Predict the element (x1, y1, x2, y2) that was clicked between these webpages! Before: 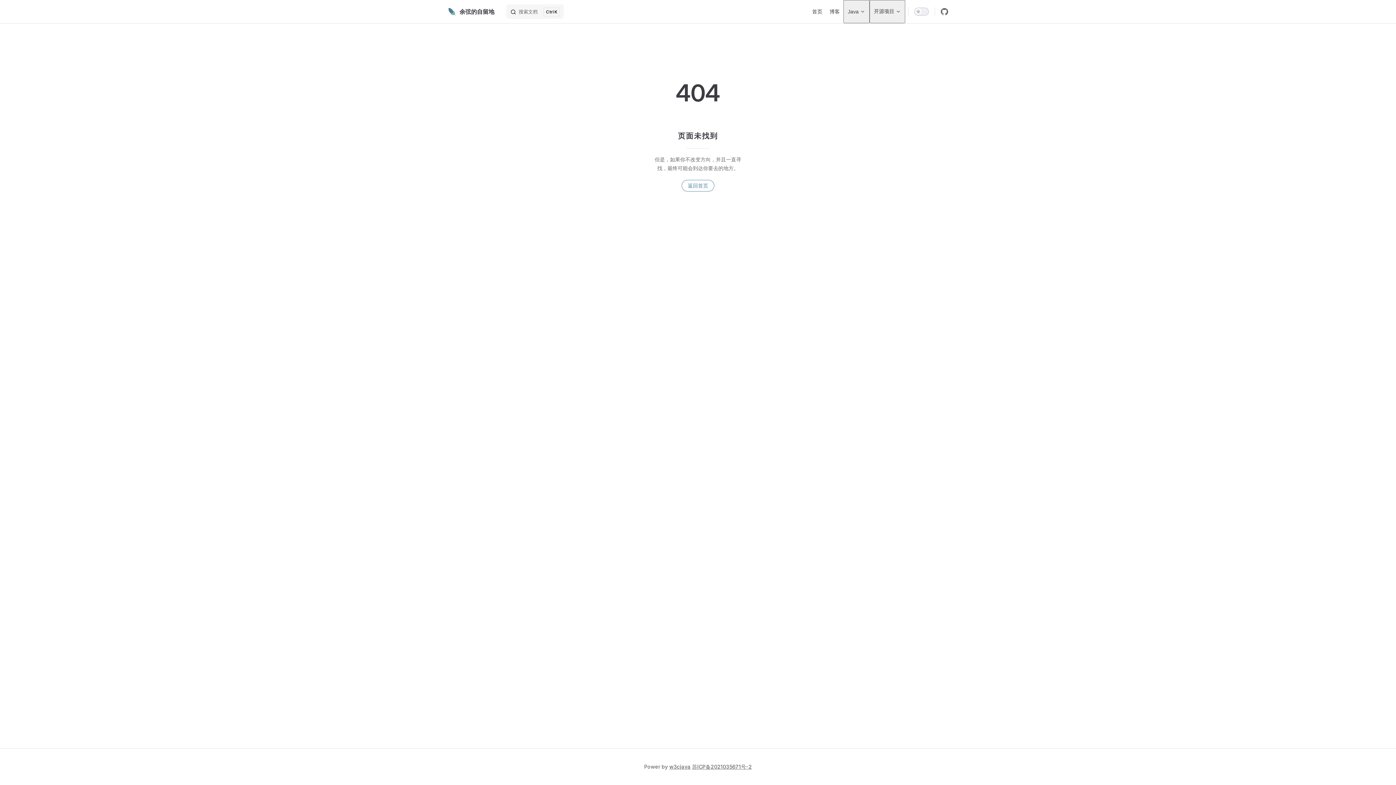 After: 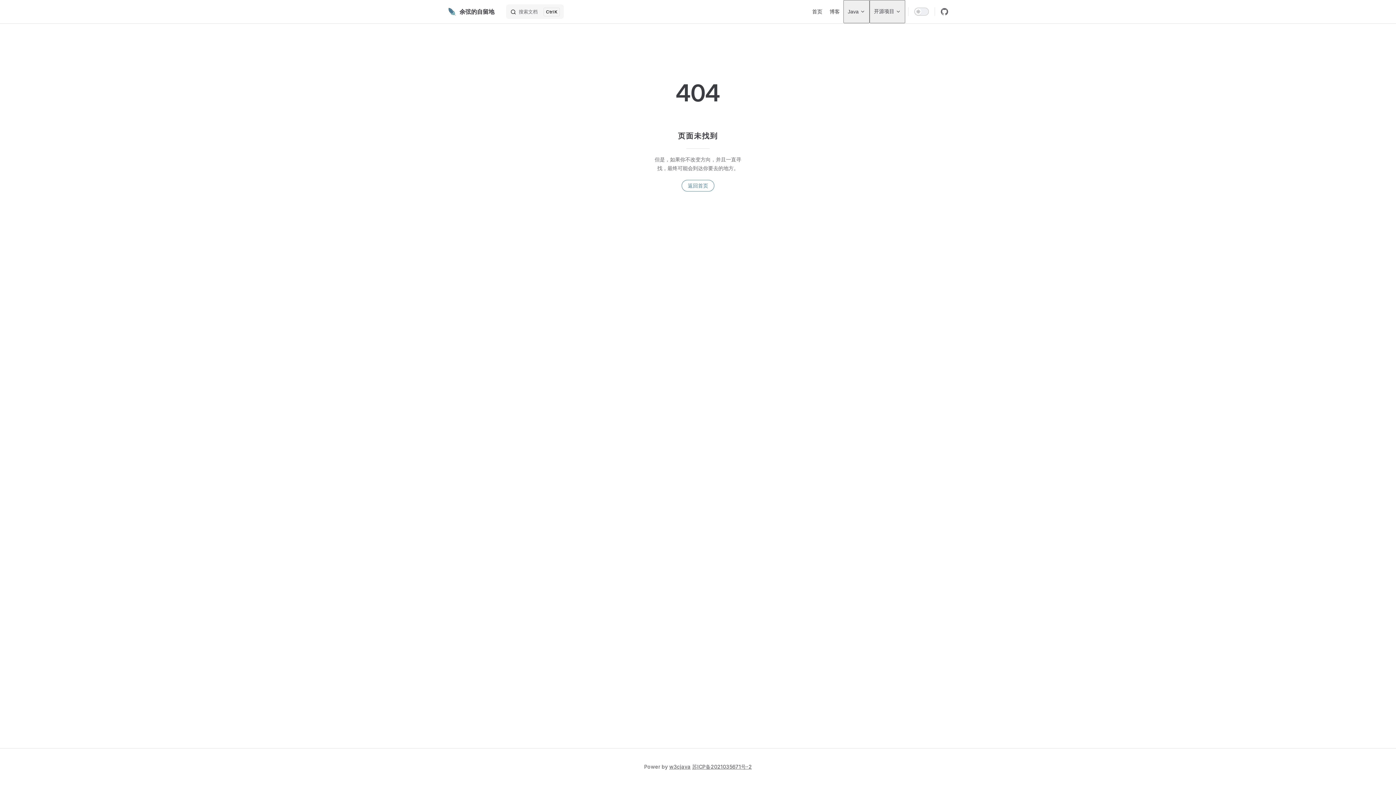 Action: bbox: (448, 0, 494, 23) label: 余弦的自留地